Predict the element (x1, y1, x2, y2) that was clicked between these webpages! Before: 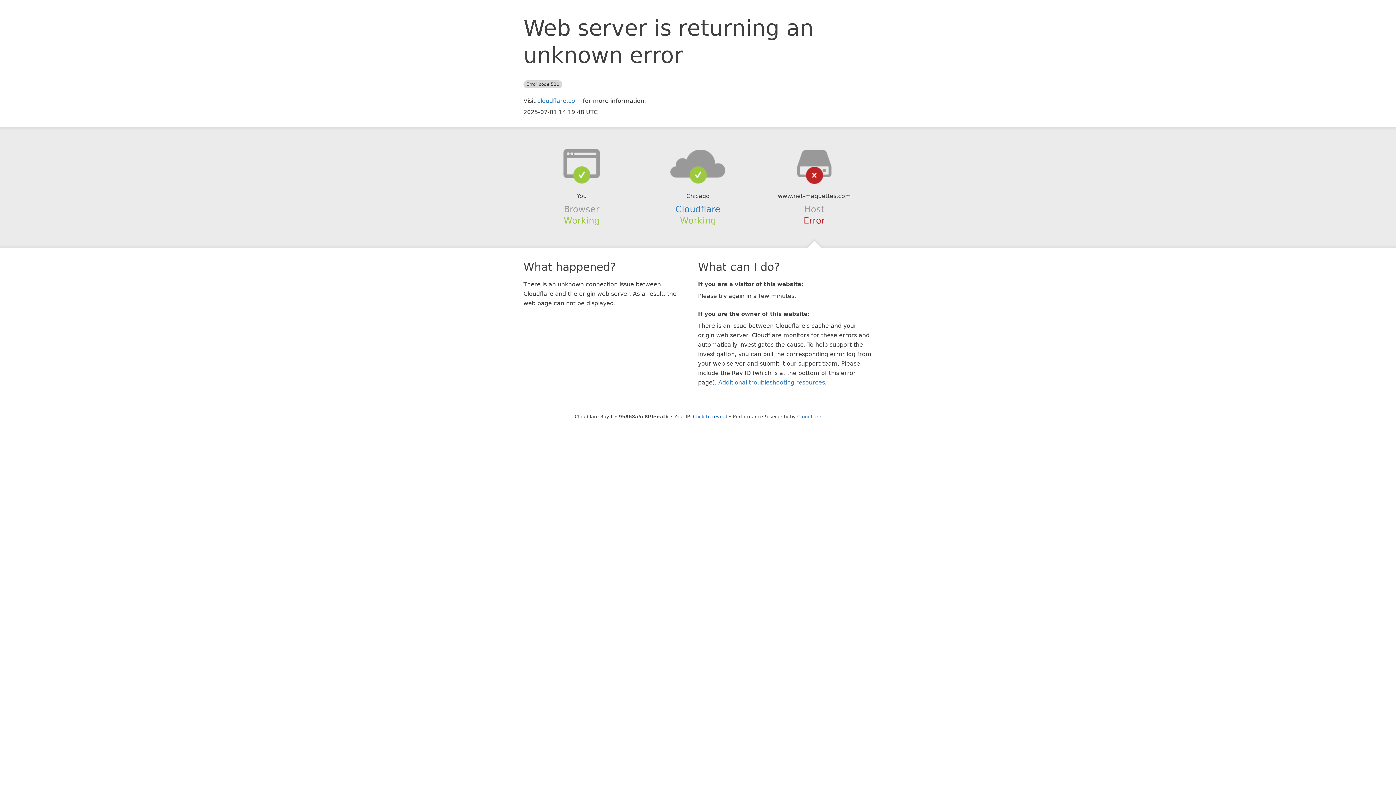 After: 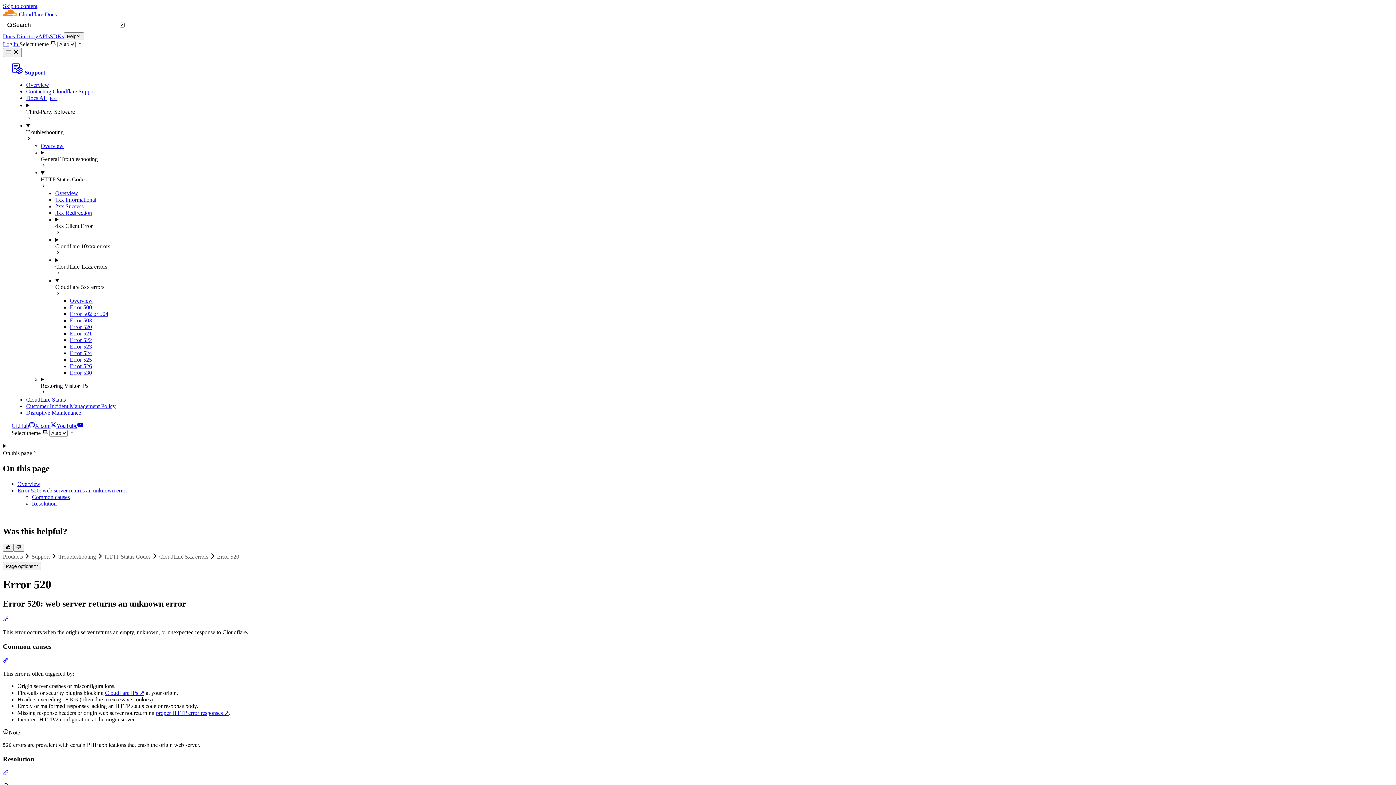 Action: bbox: (718, 379, 825, 386) label: Additional troubleshooting resources